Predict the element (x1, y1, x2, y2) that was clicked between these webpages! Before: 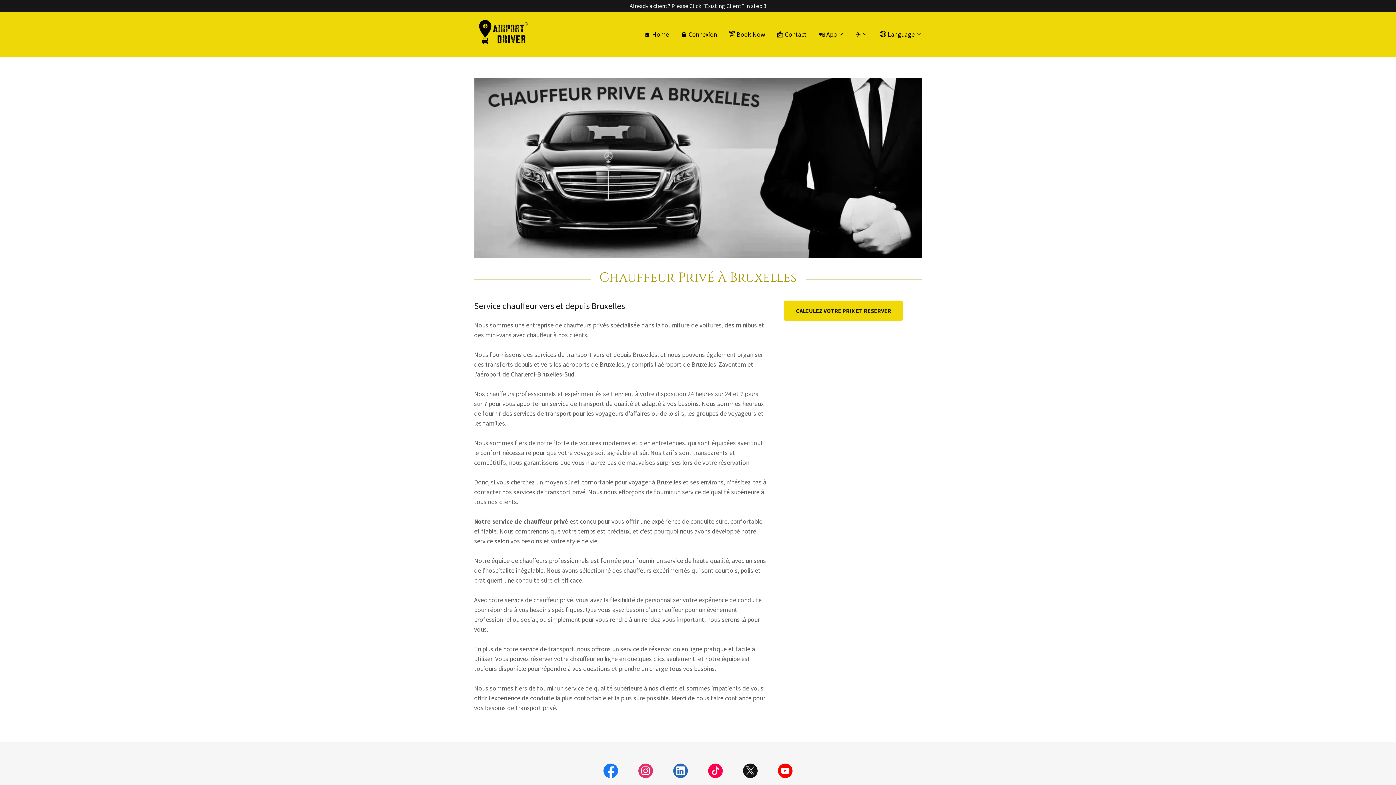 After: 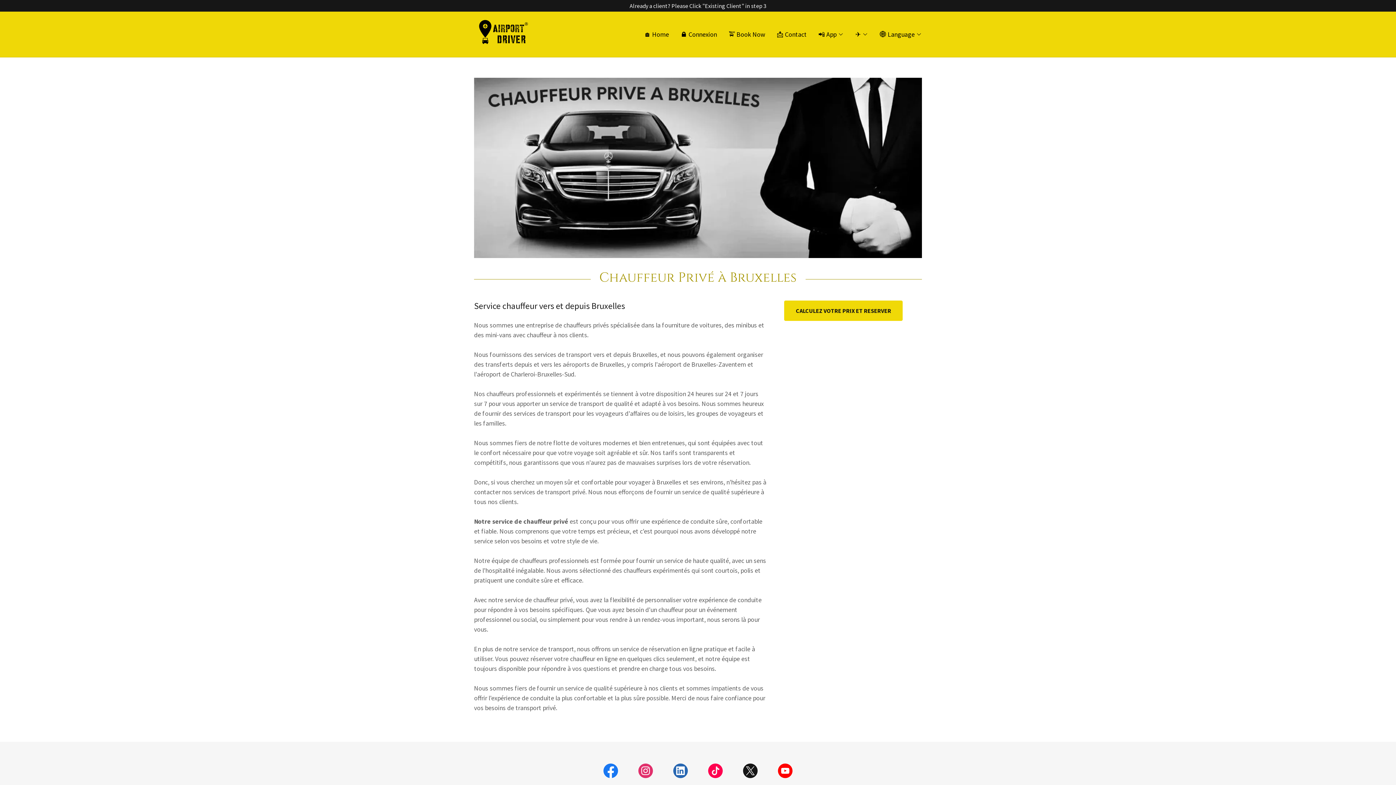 Action: label: X bbox: (733, 762, 768, 782)